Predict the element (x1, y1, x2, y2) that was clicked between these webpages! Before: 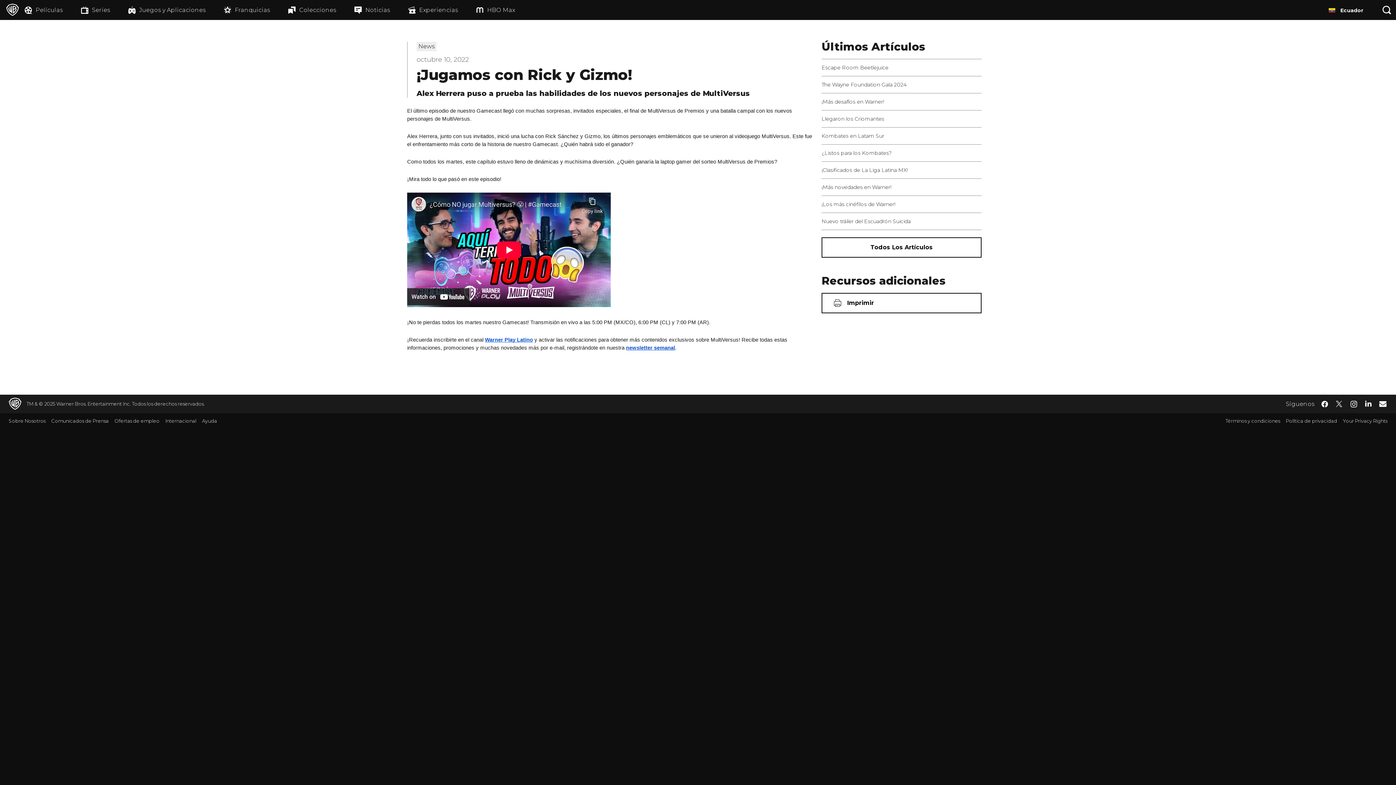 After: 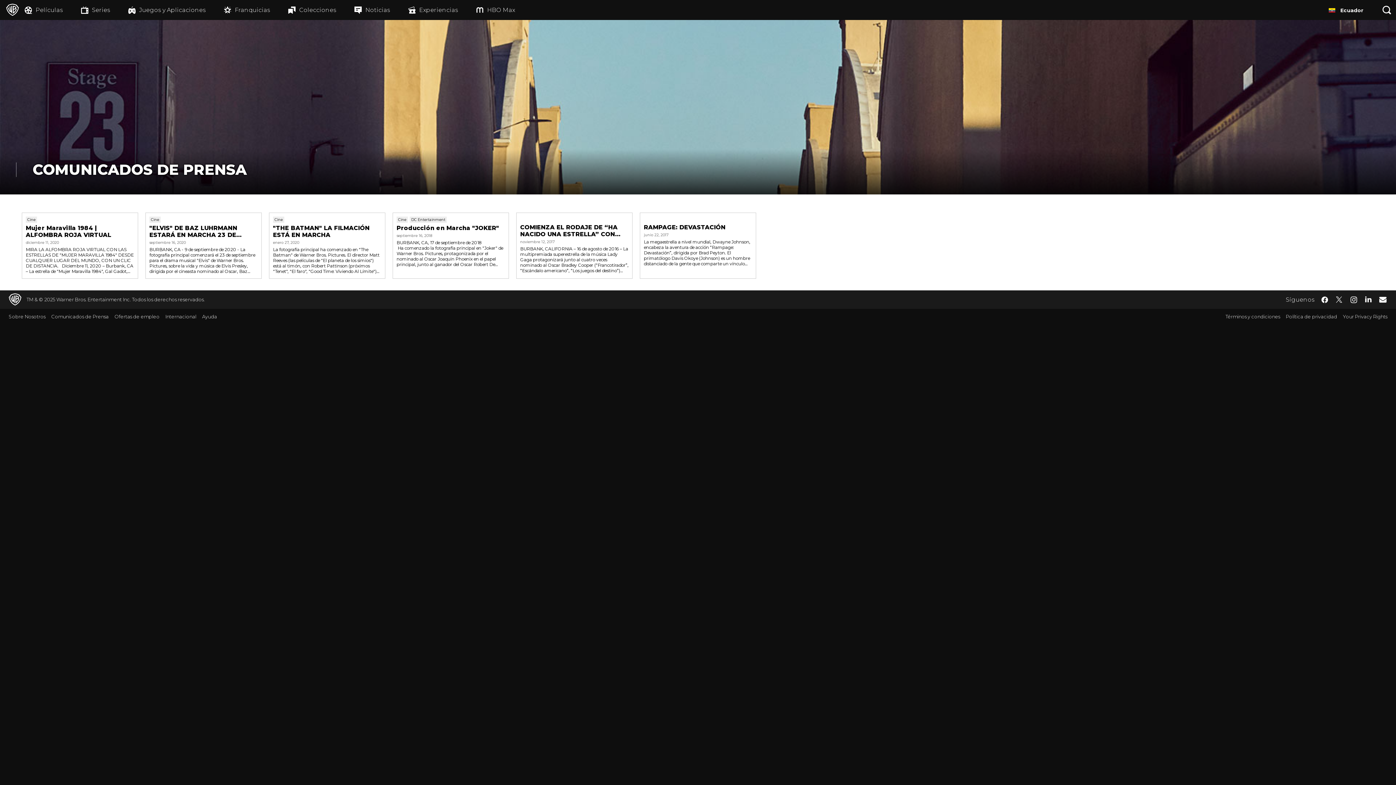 Action: bbox: (51, 418, 114, 424) label: Comunicados de Prensa